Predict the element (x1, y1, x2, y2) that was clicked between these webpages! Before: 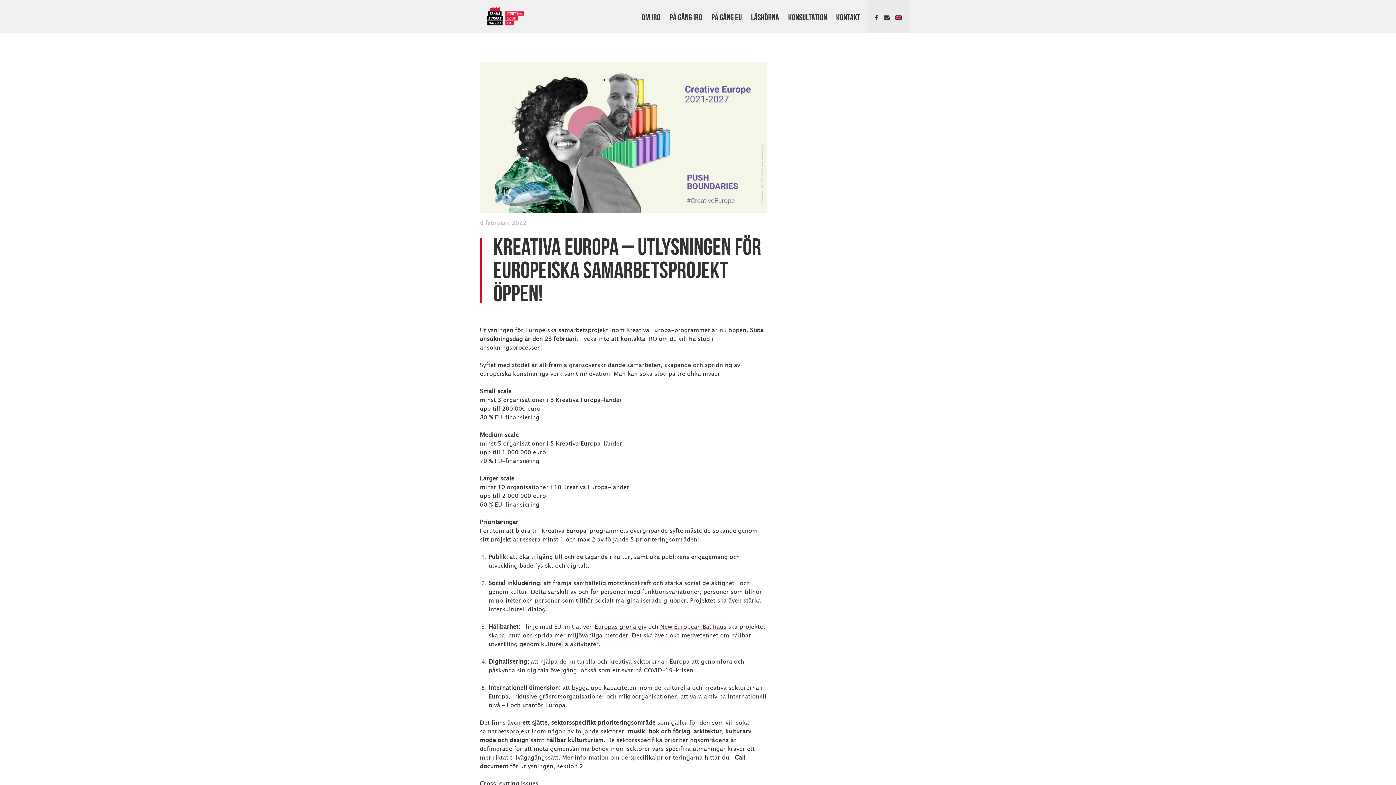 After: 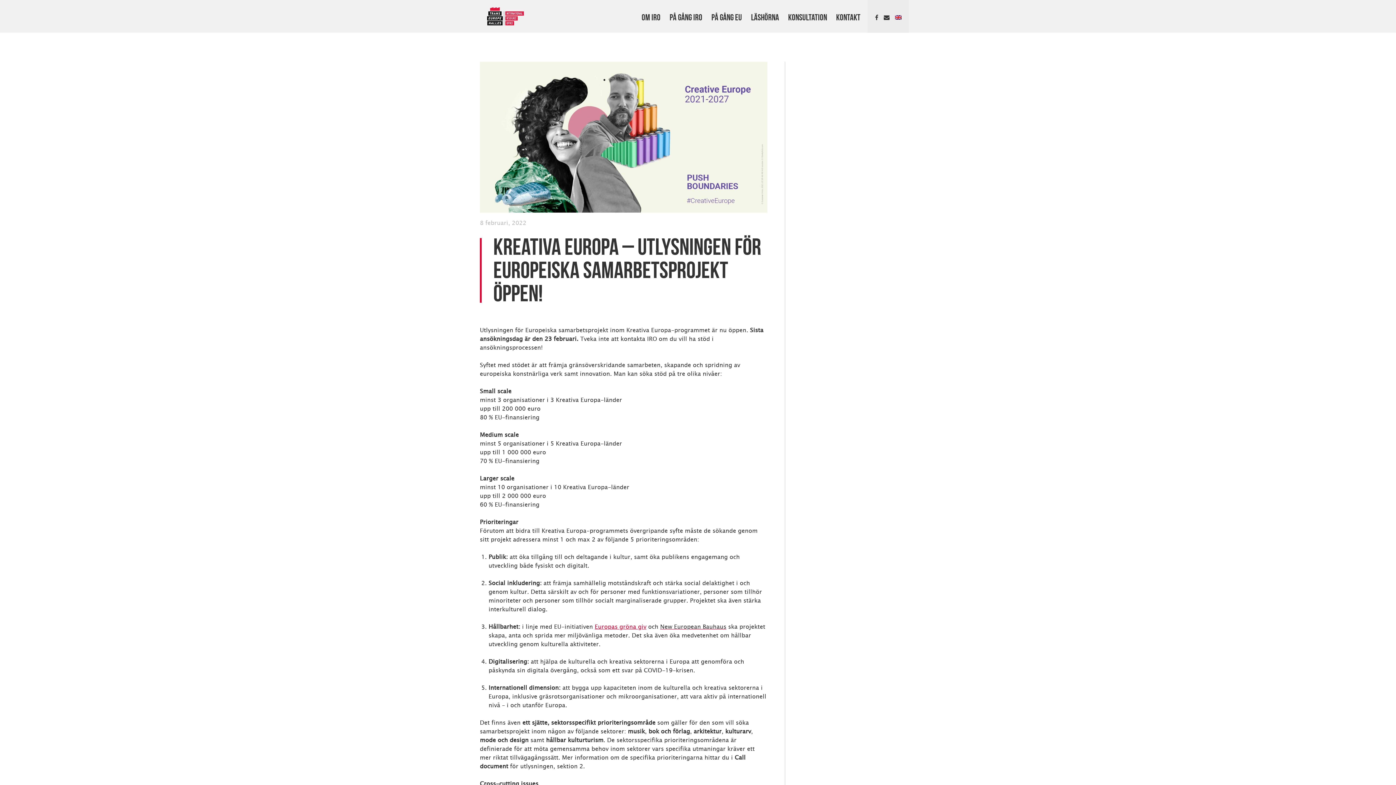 Action: label: Europas gröna giv bbox: (594, 622, 646, 631)